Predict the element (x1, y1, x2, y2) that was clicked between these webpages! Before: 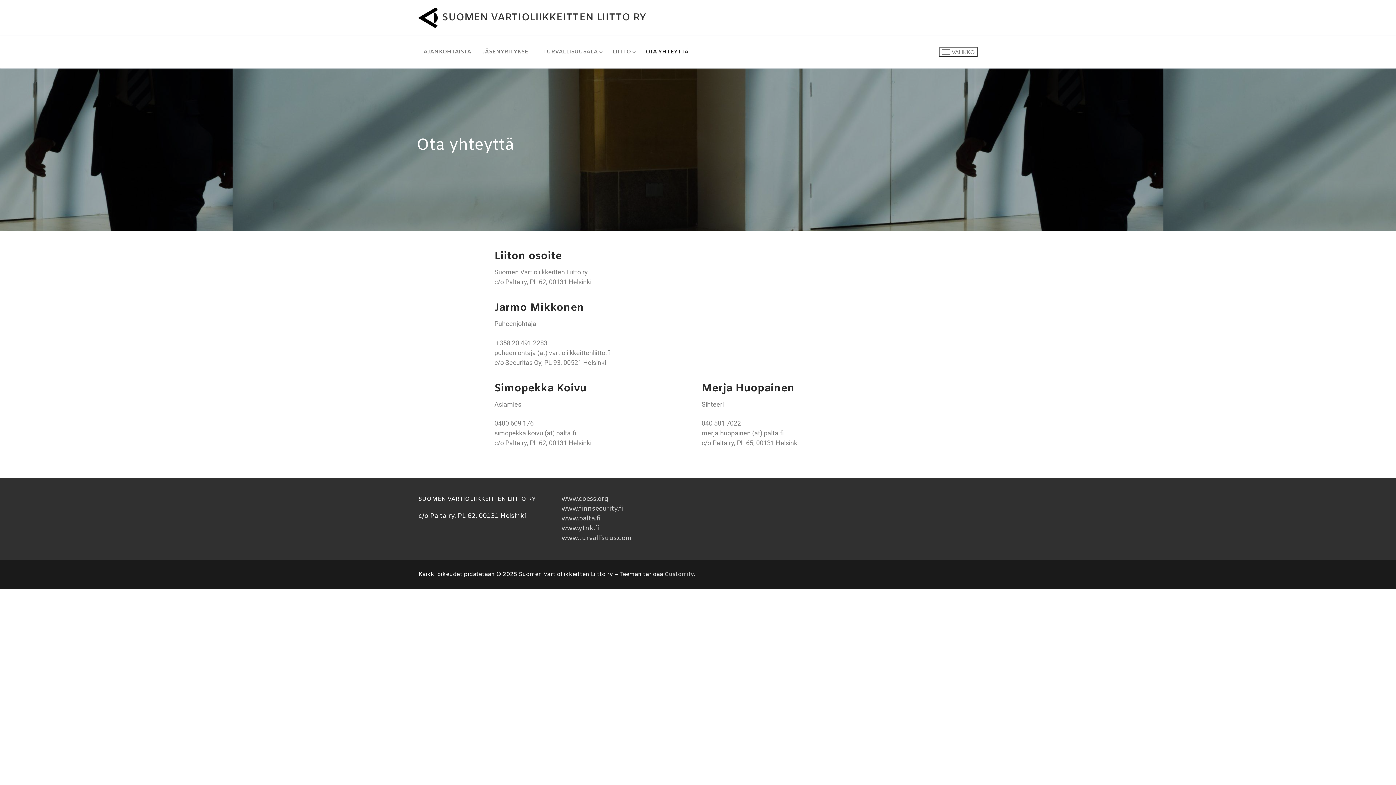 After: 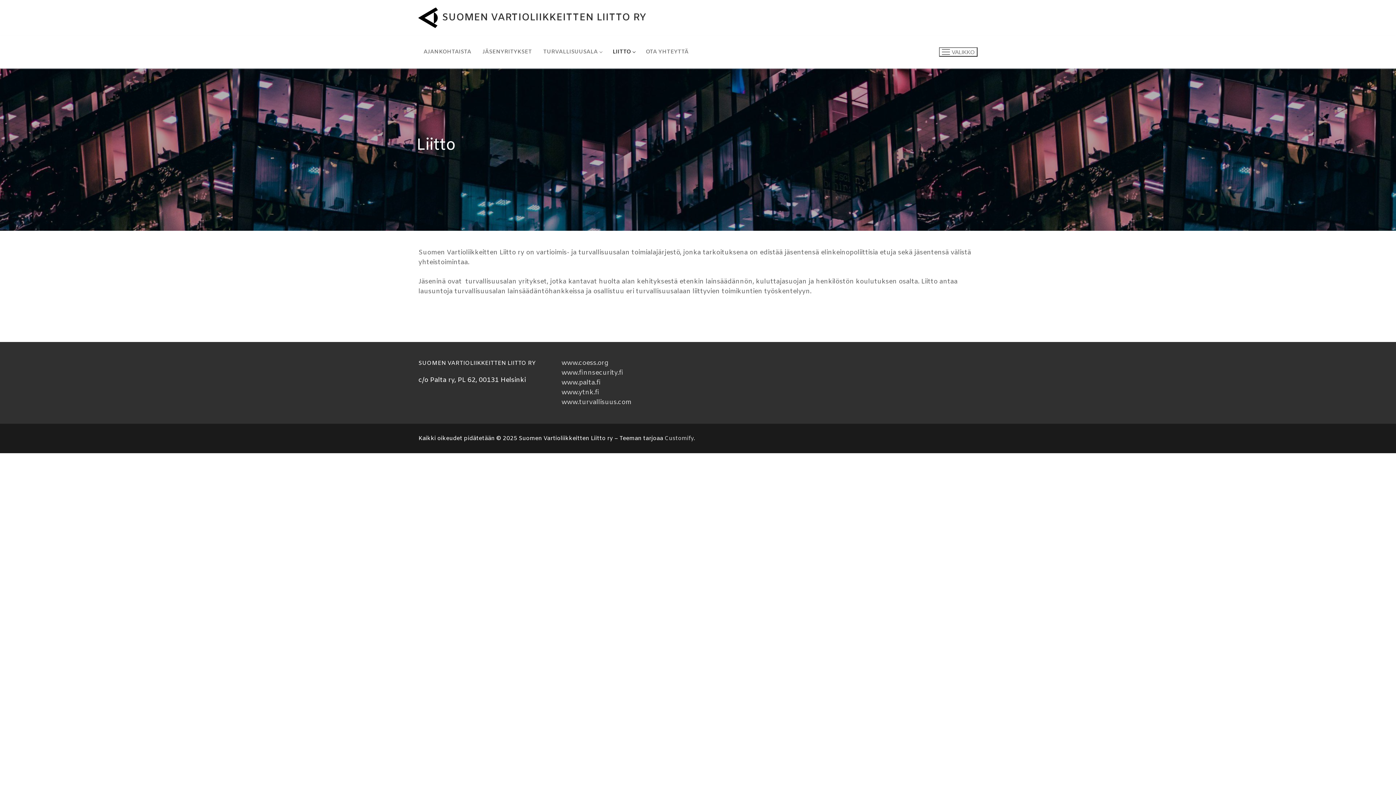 Action: bbox: (418, 7, 439, 28)